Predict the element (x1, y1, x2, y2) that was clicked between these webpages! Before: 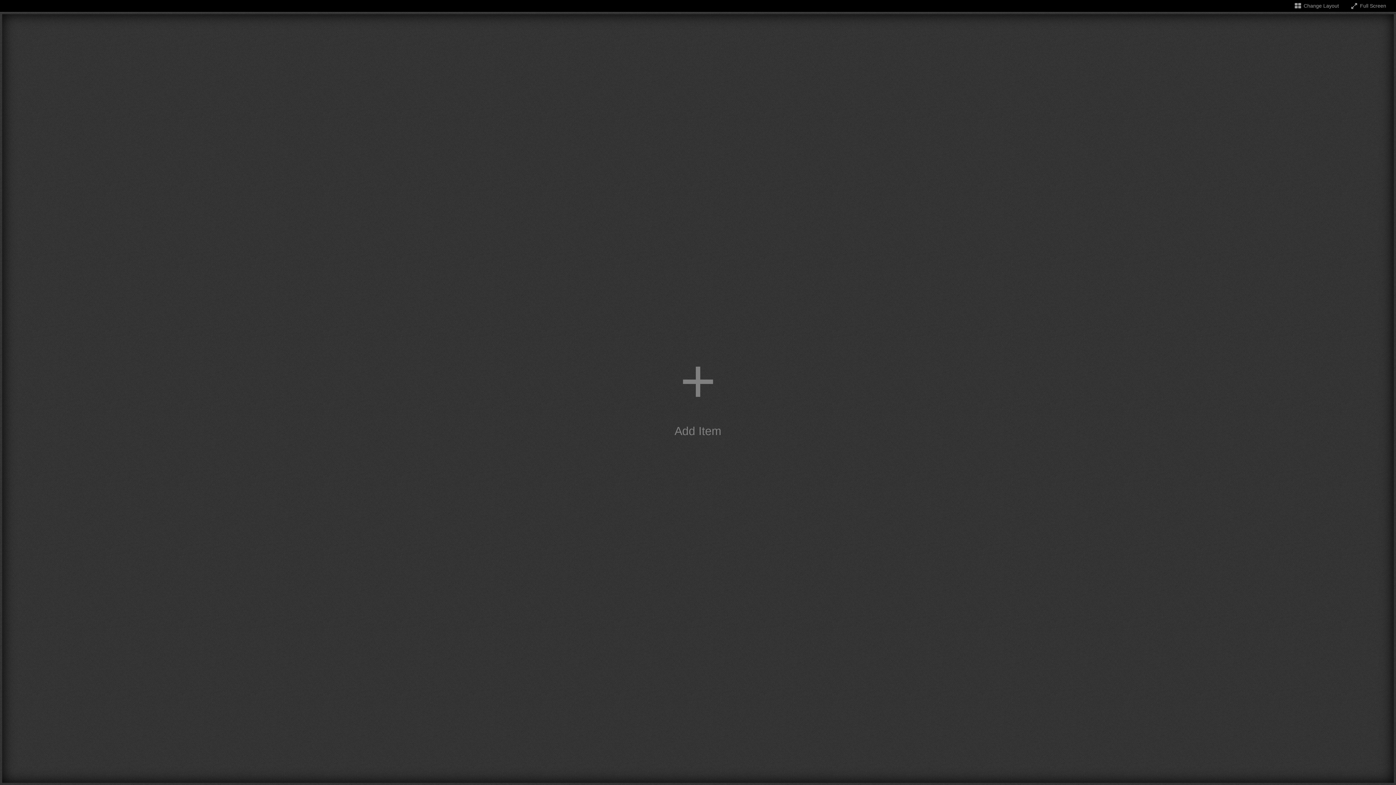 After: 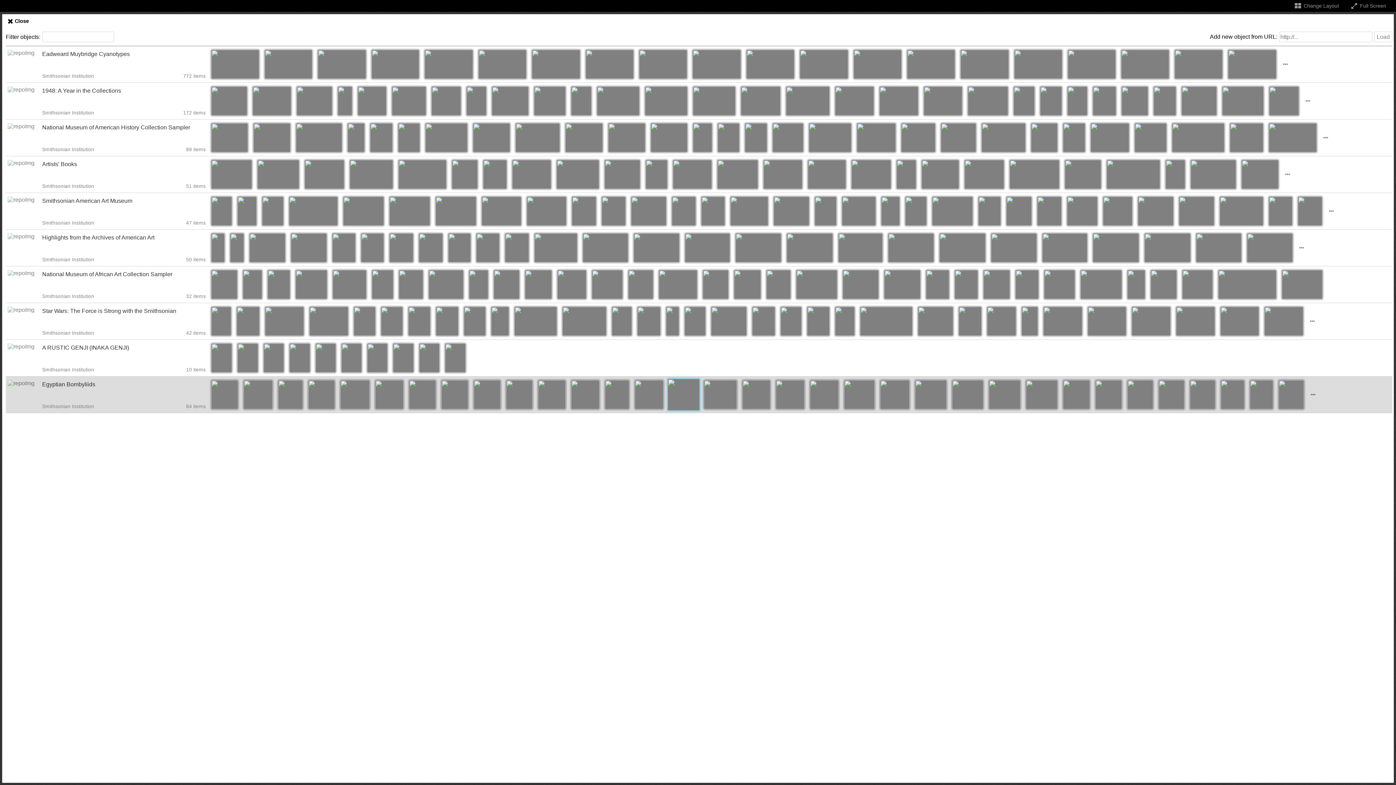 Action: label: Add item bbox: (2, 14, 1394, 783)